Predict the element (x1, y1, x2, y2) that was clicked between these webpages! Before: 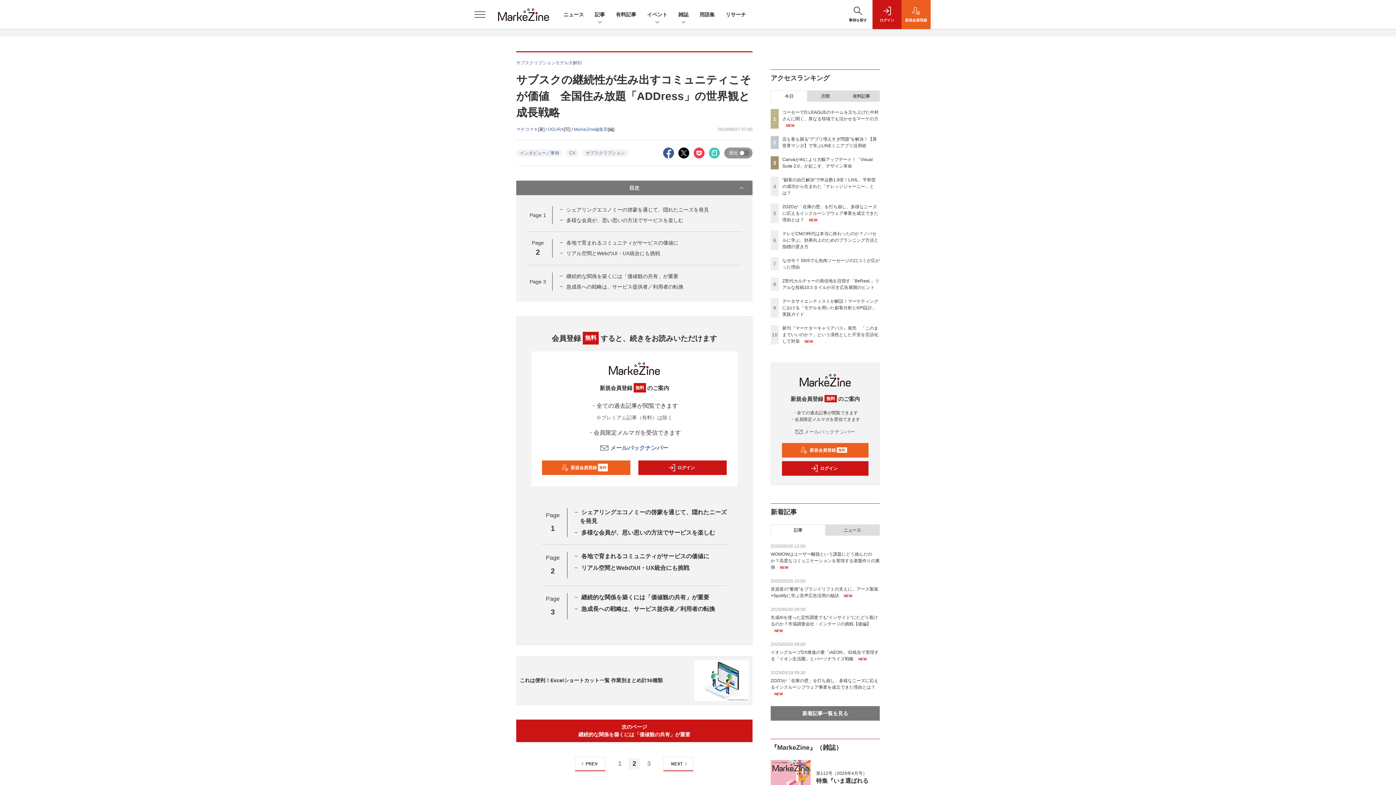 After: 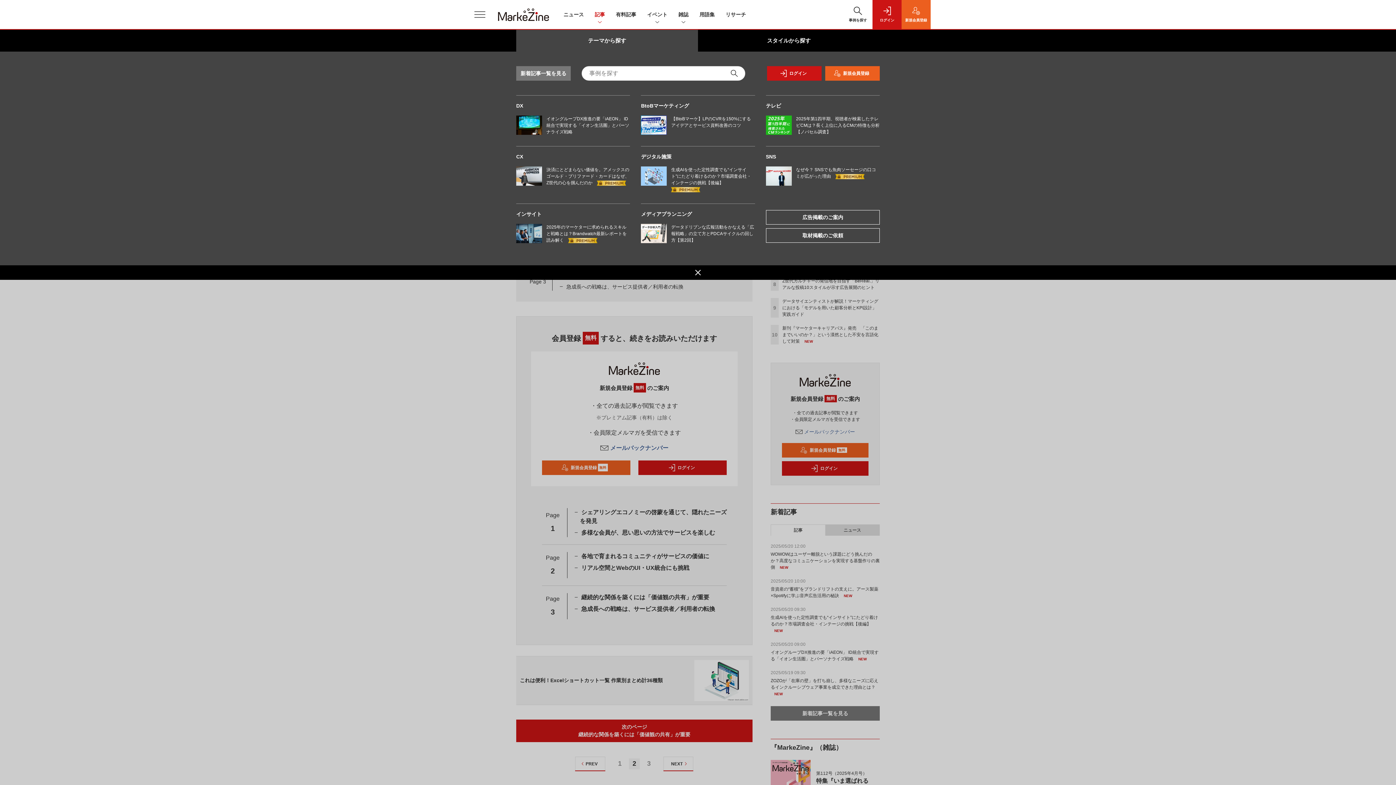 Action: label: 記事 bbox: (594, 10, 605, 18)